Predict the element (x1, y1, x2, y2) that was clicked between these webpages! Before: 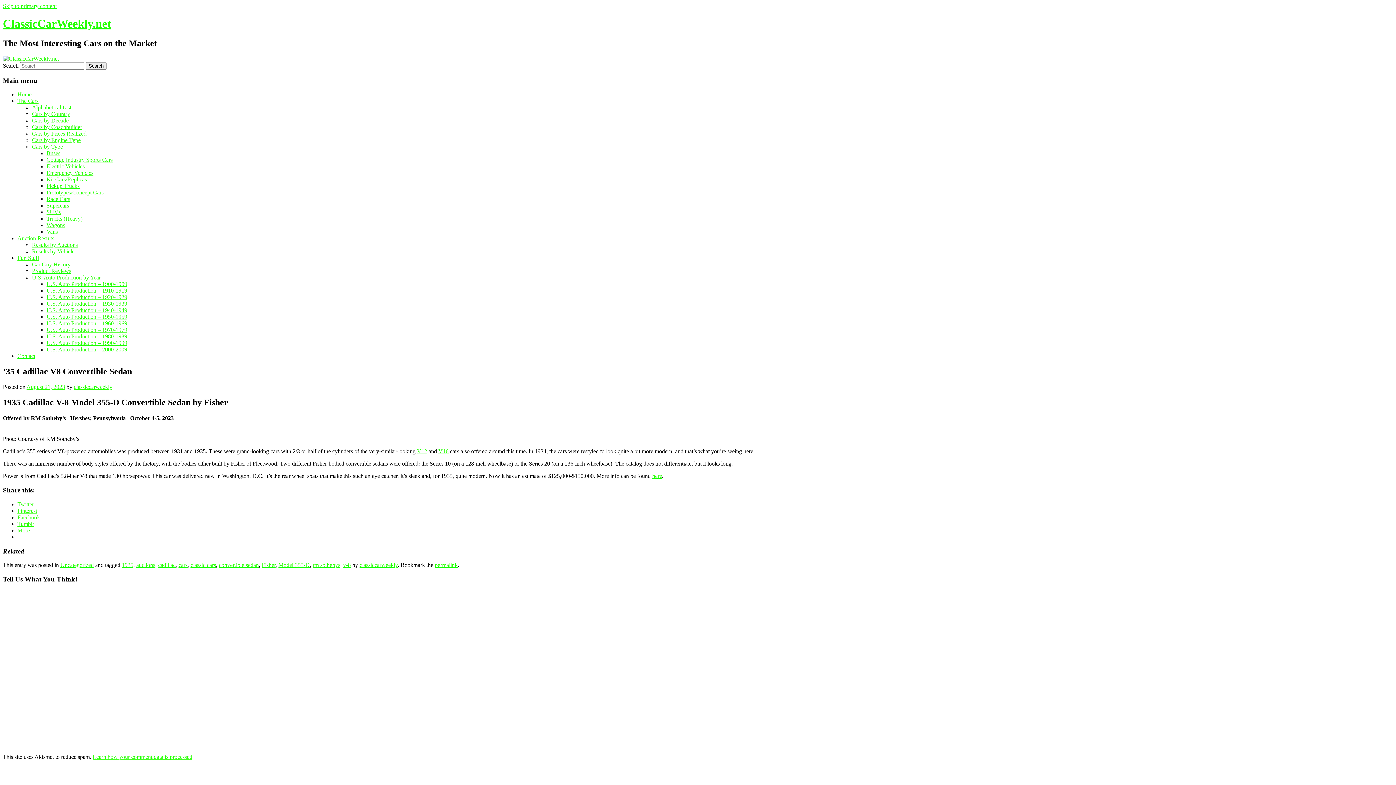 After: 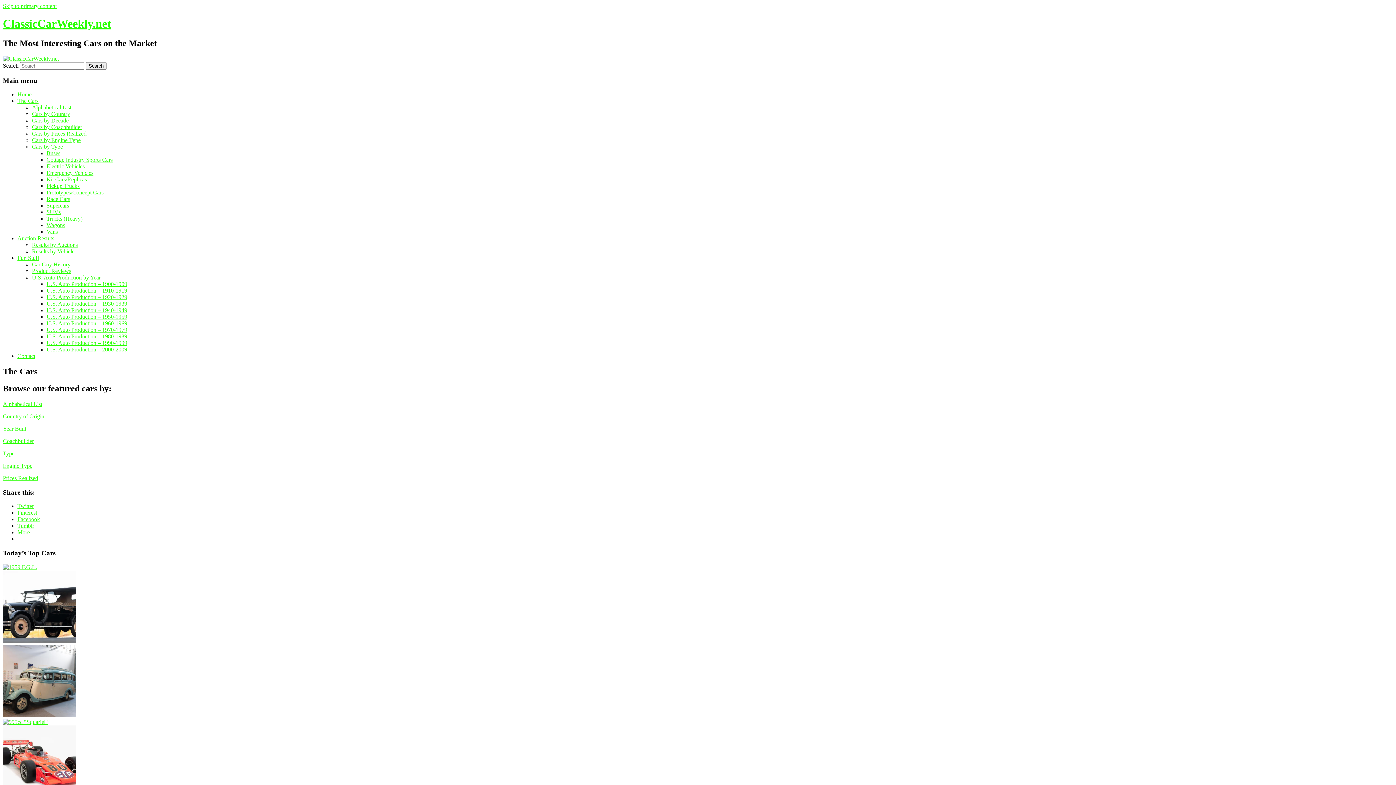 Action: bbox: (17, 97, 38, 104) label: The Cars